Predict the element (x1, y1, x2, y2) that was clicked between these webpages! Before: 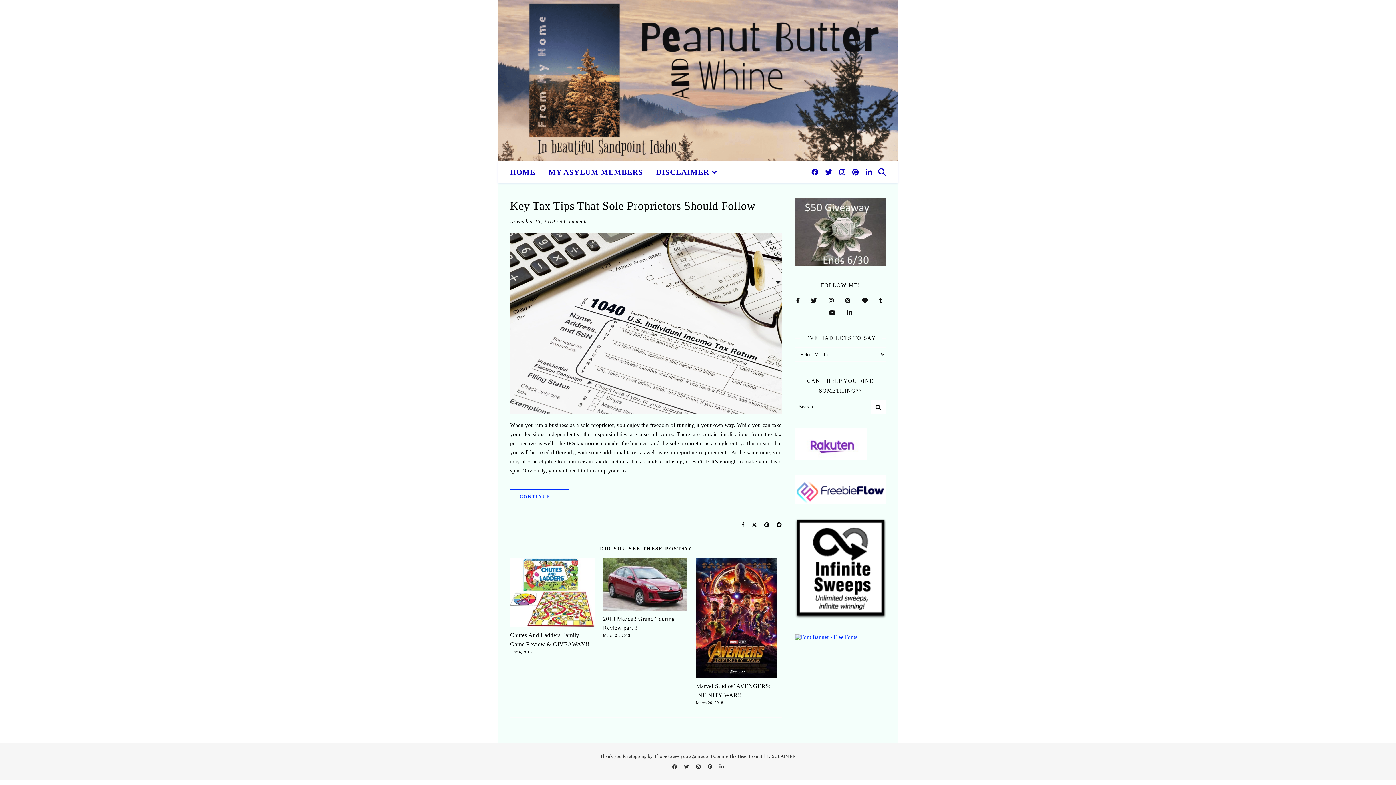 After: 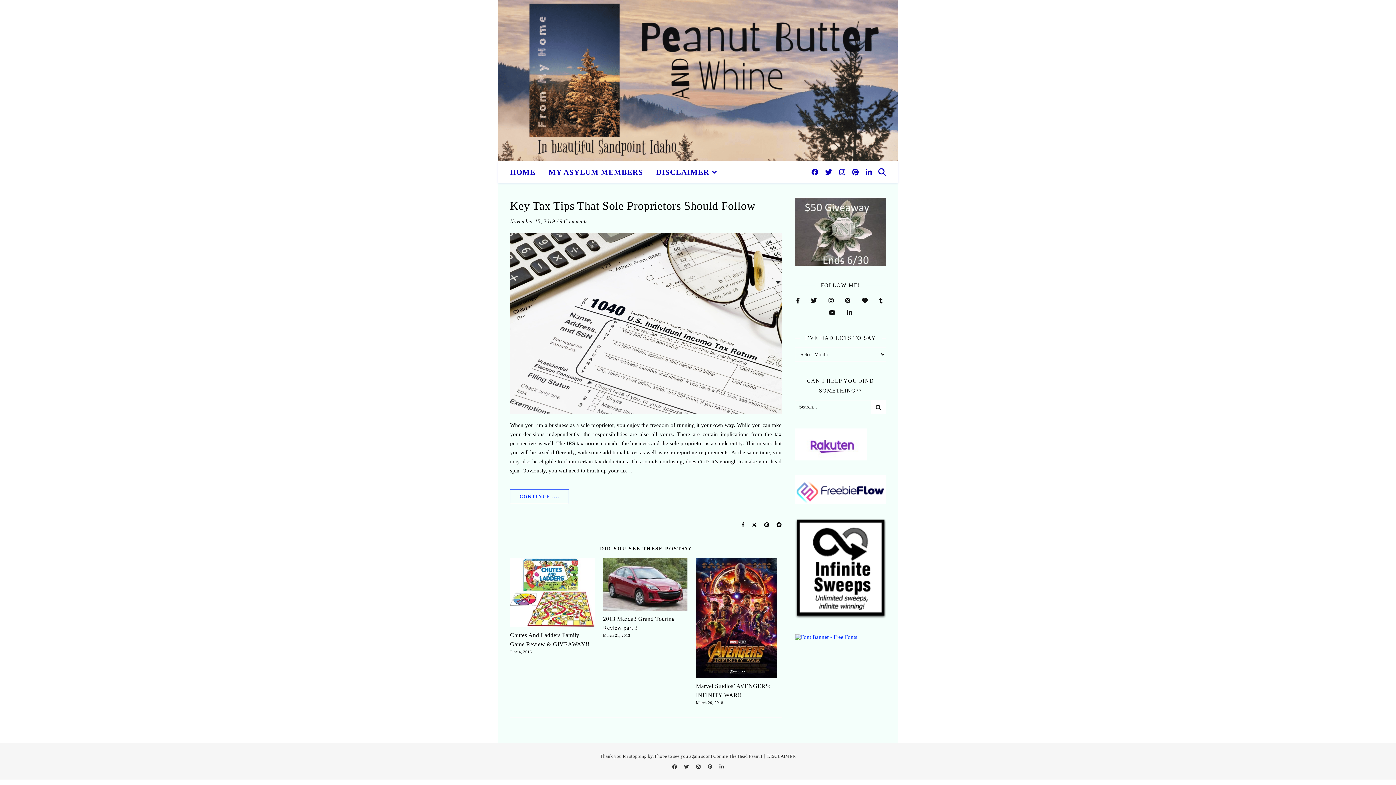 Action: bbox: (795, 475, 886, 504)